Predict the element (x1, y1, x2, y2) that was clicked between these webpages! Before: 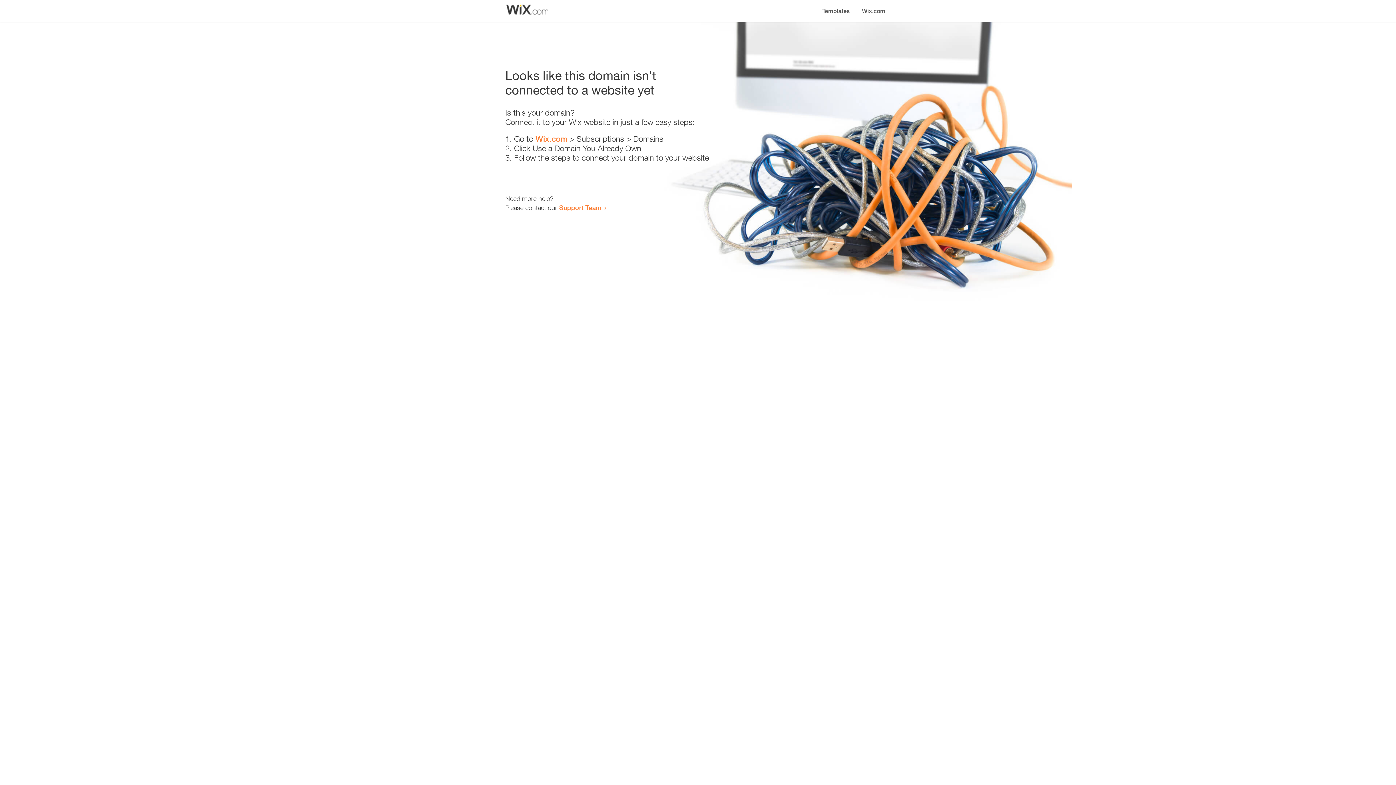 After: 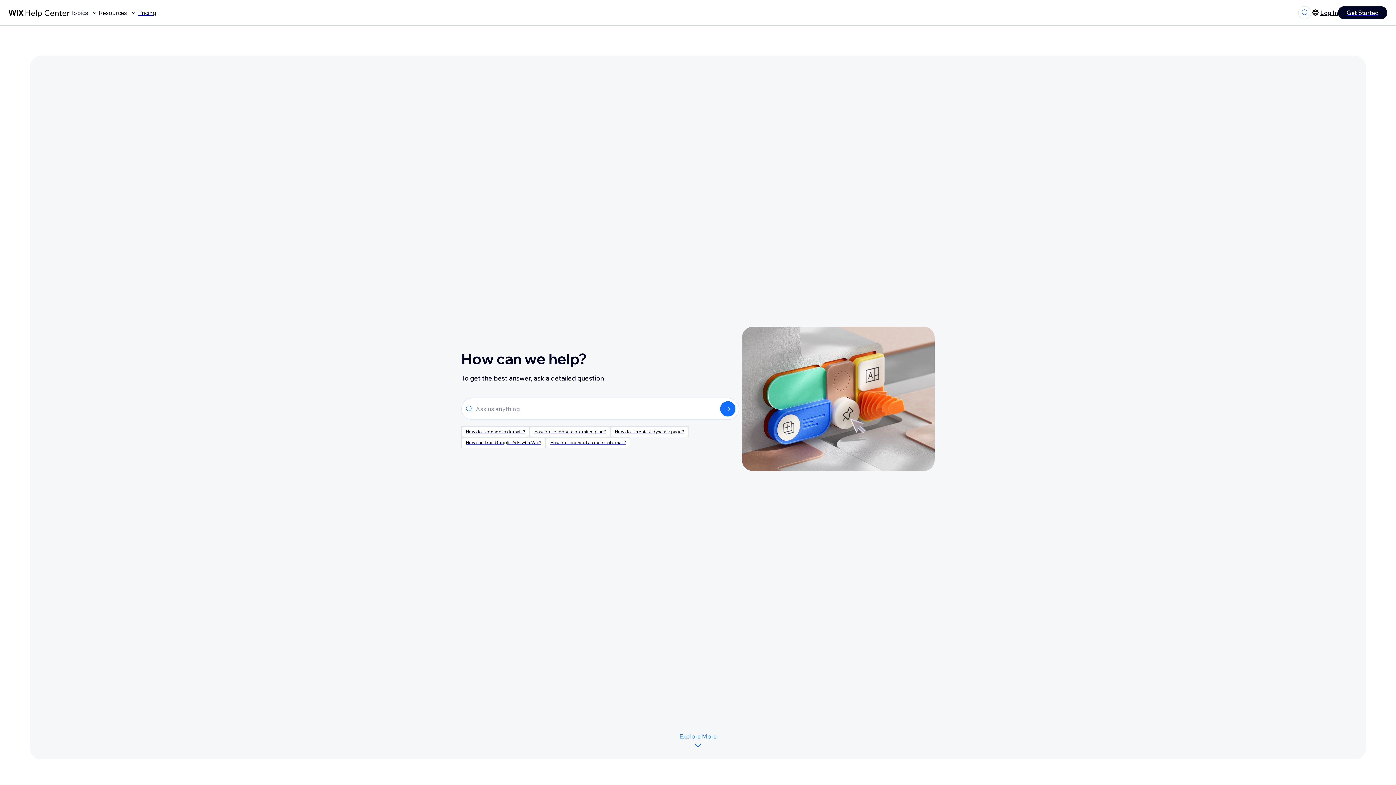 Action: label: Support Team bbox: (559, 203, 601, 211)